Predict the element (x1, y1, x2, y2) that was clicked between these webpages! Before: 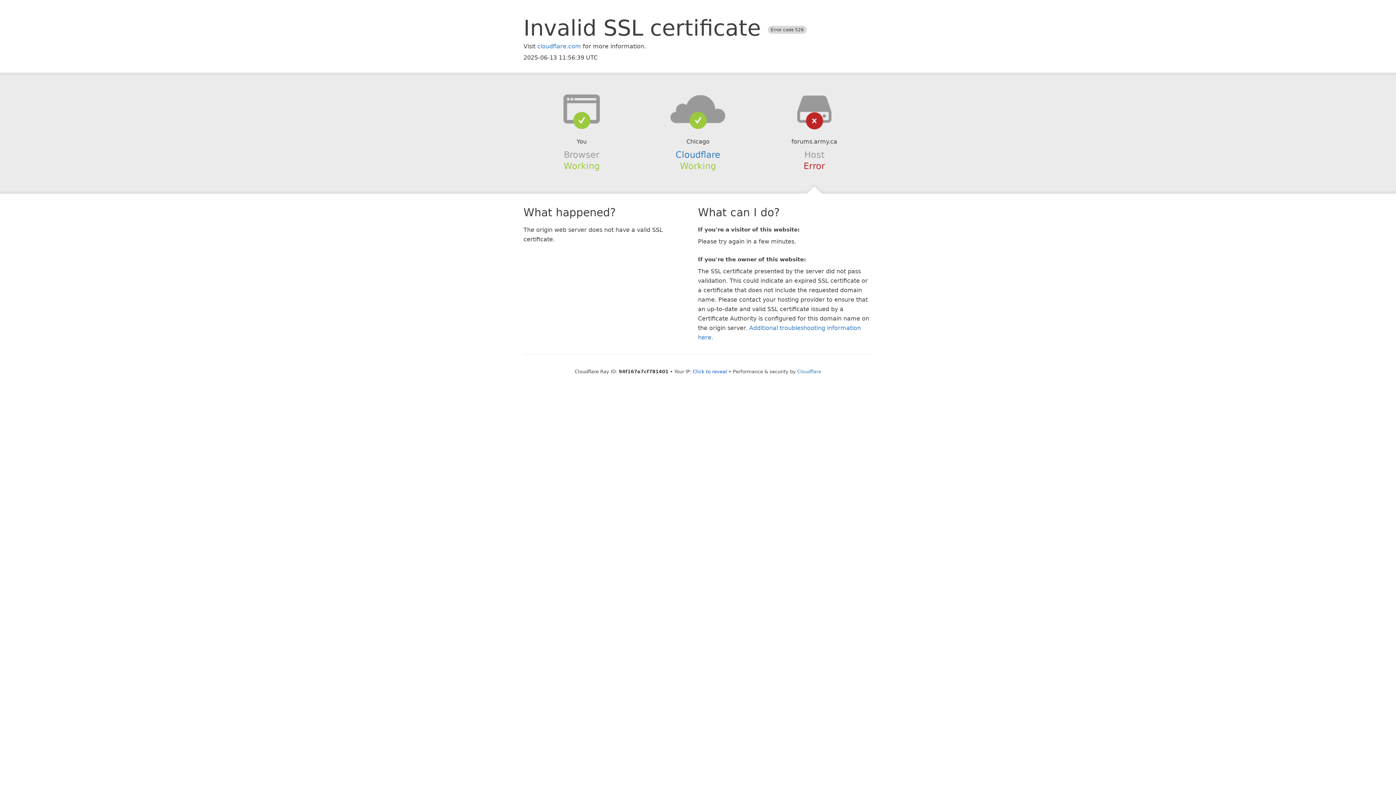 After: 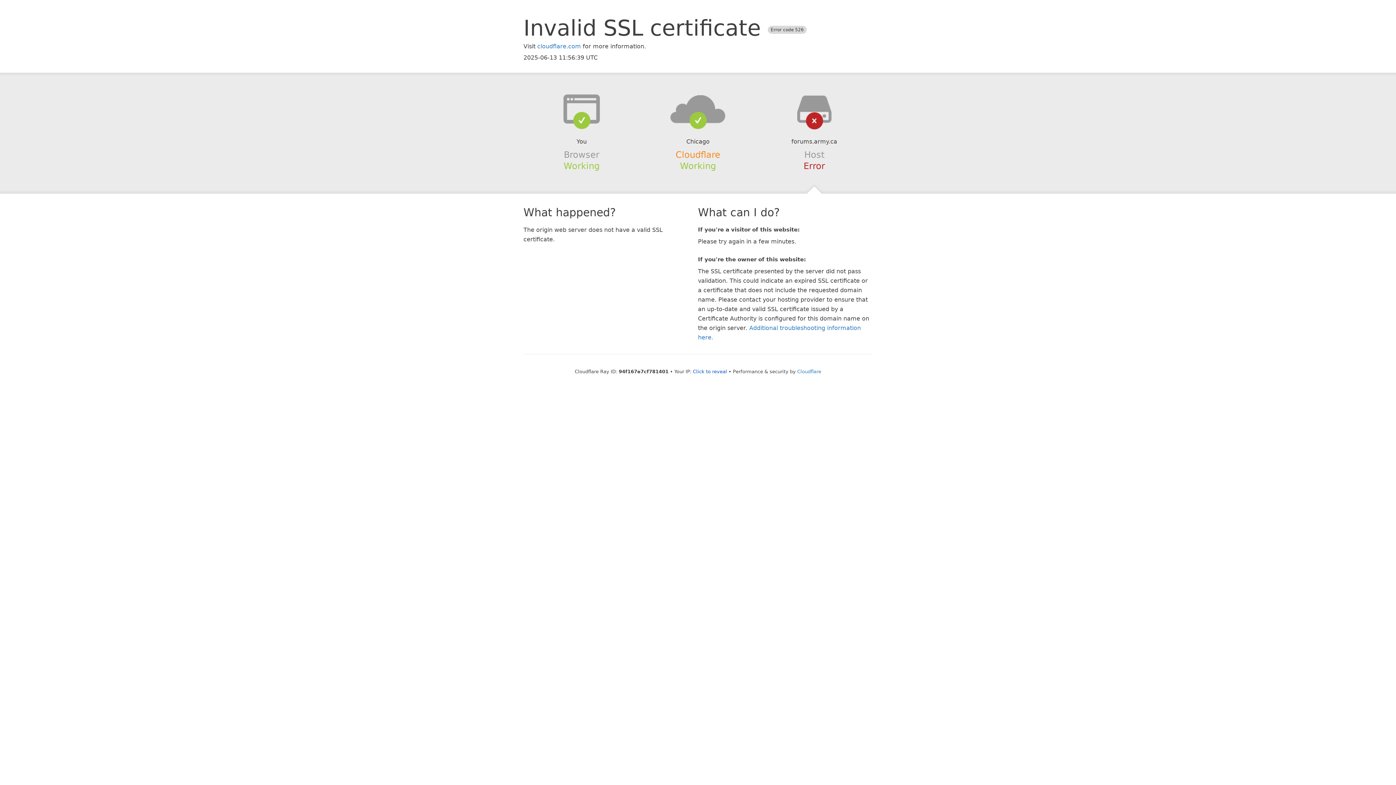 Action: label: Cloudflare bbox: (675, 149, 720, 159)